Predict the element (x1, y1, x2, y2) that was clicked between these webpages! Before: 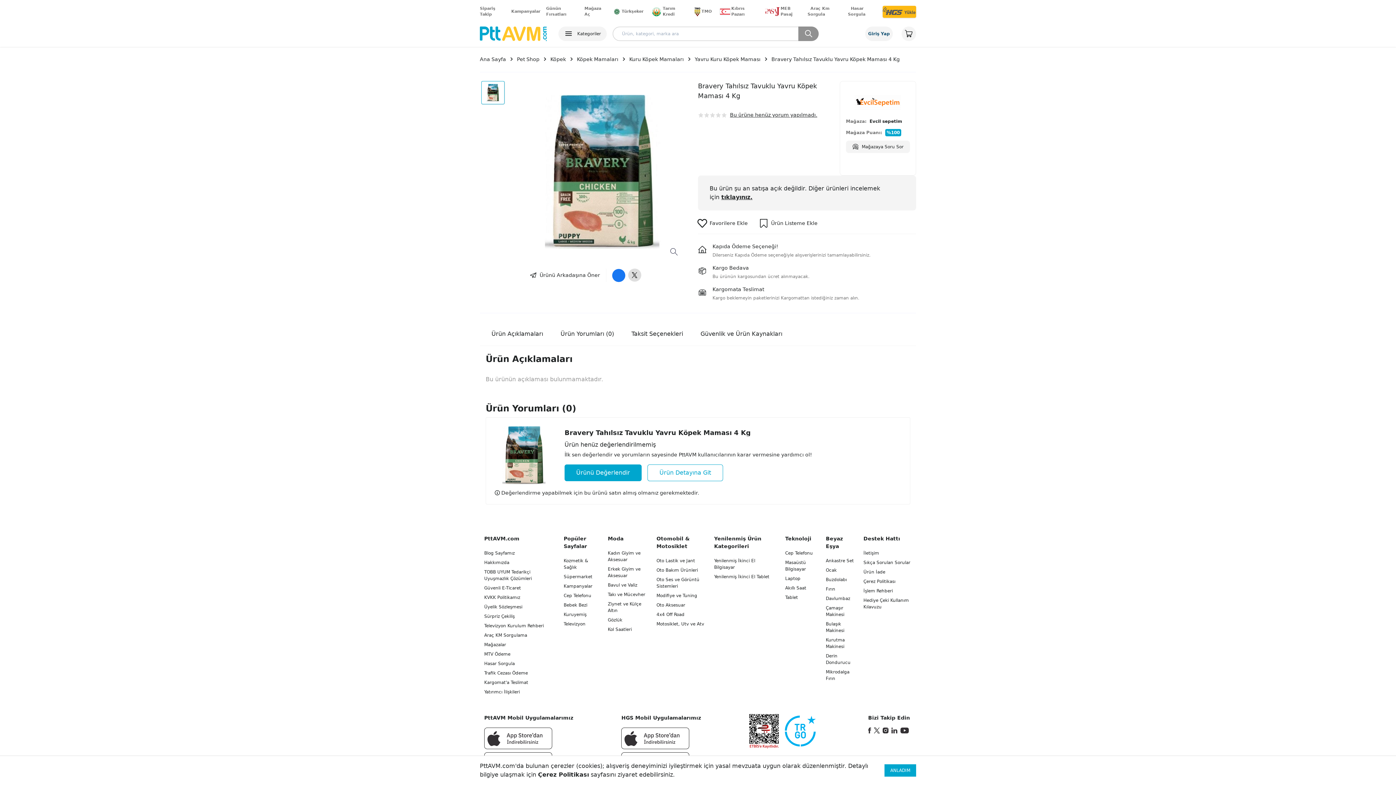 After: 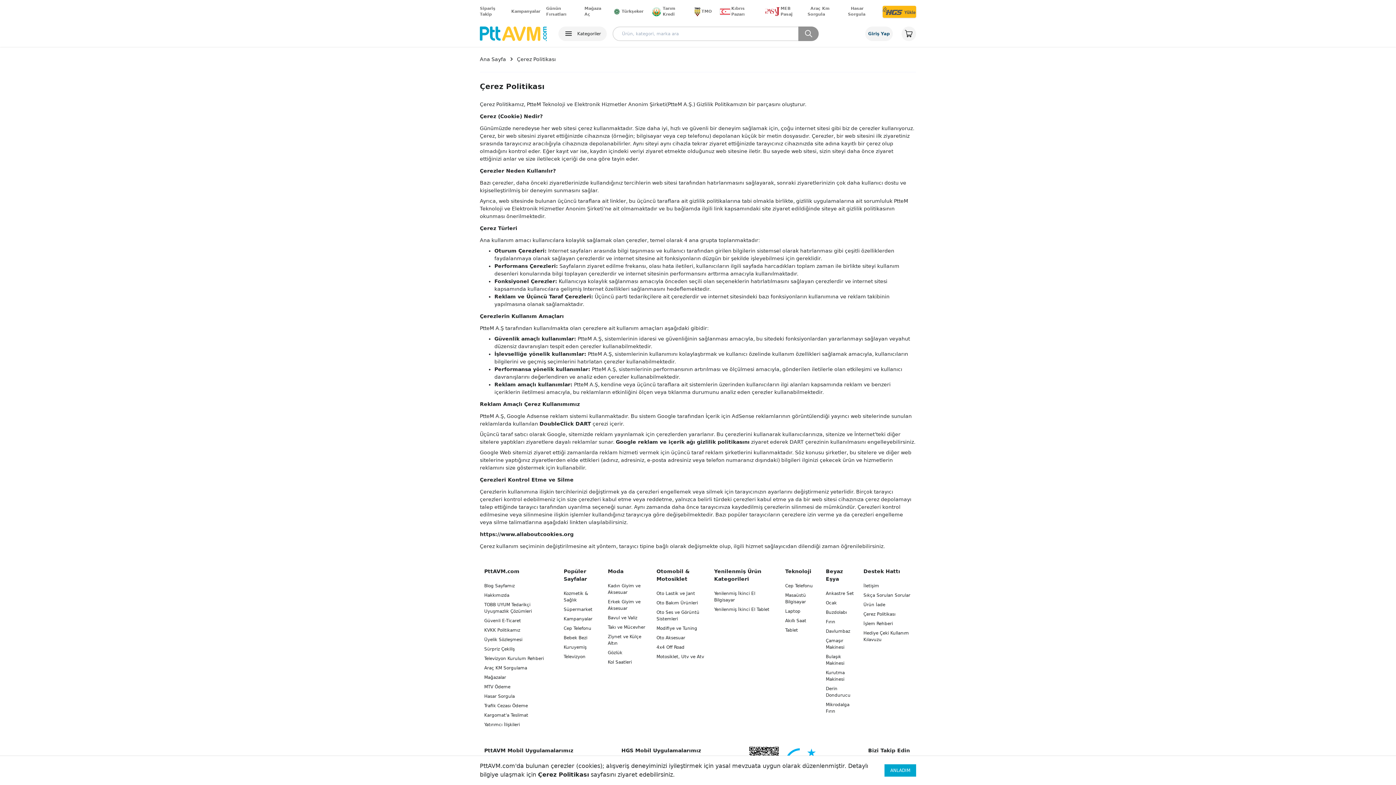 Action: bbox: (863, 579, 895, 584) label: Çerez Politikası